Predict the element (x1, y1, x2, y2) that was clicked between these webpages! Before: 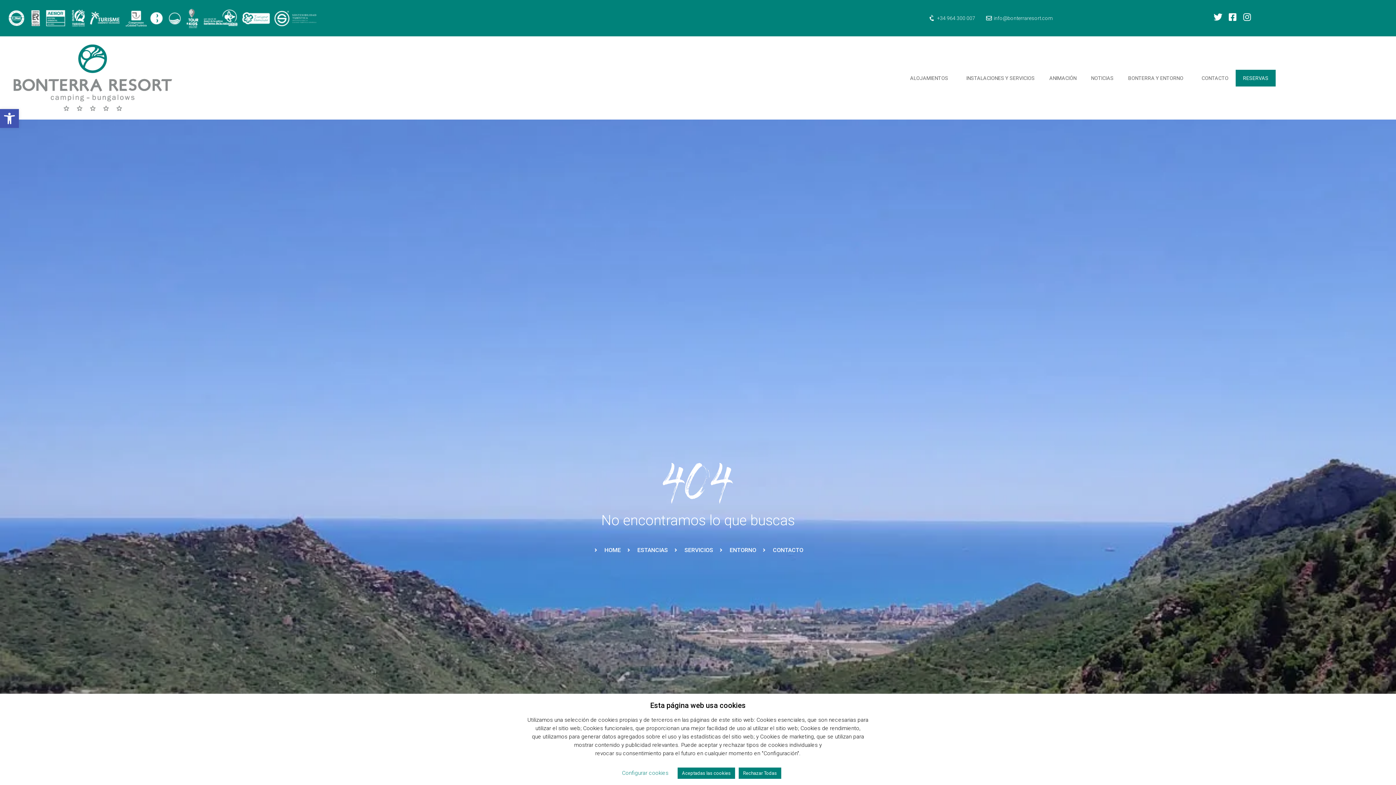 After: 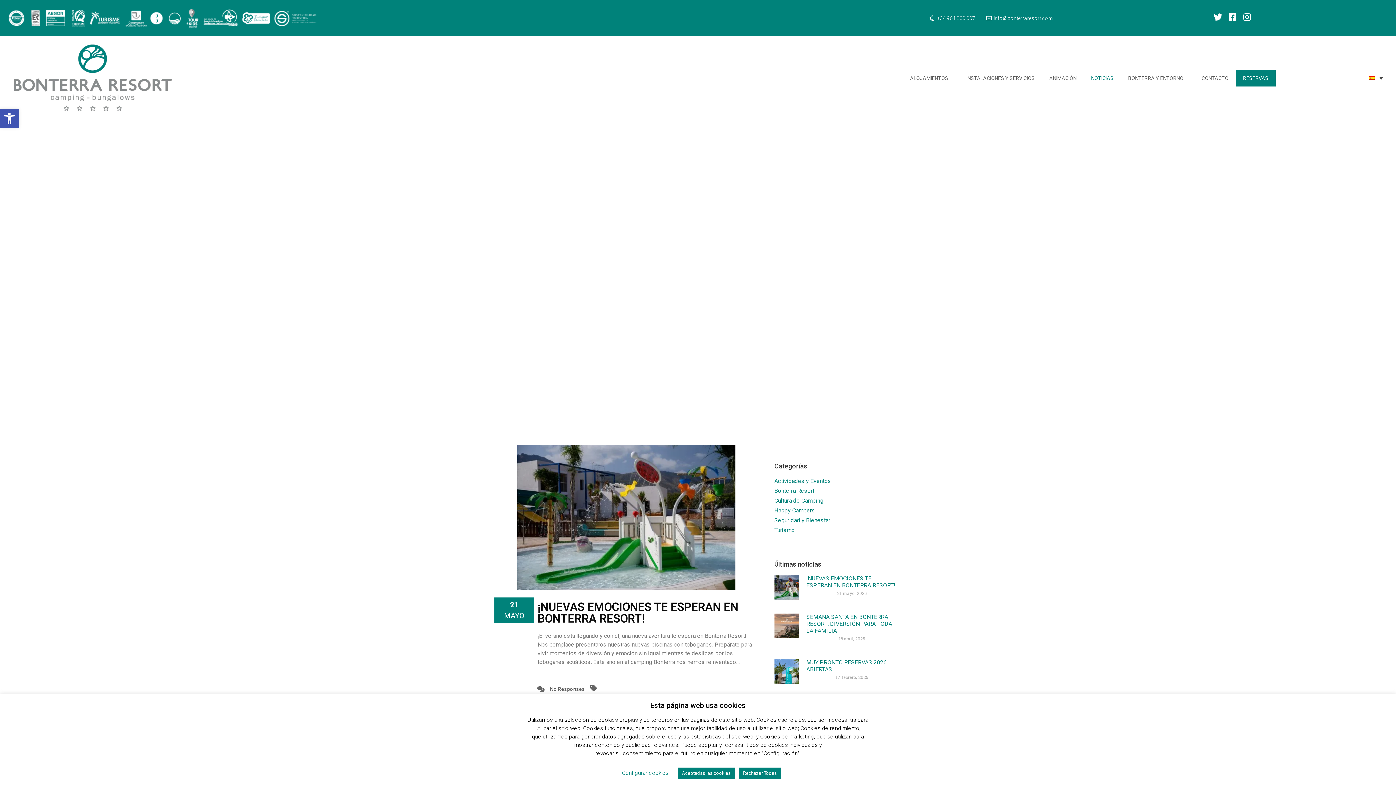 Action: label: NOTICIAS bbox: (1084, 69, 1121, 86)